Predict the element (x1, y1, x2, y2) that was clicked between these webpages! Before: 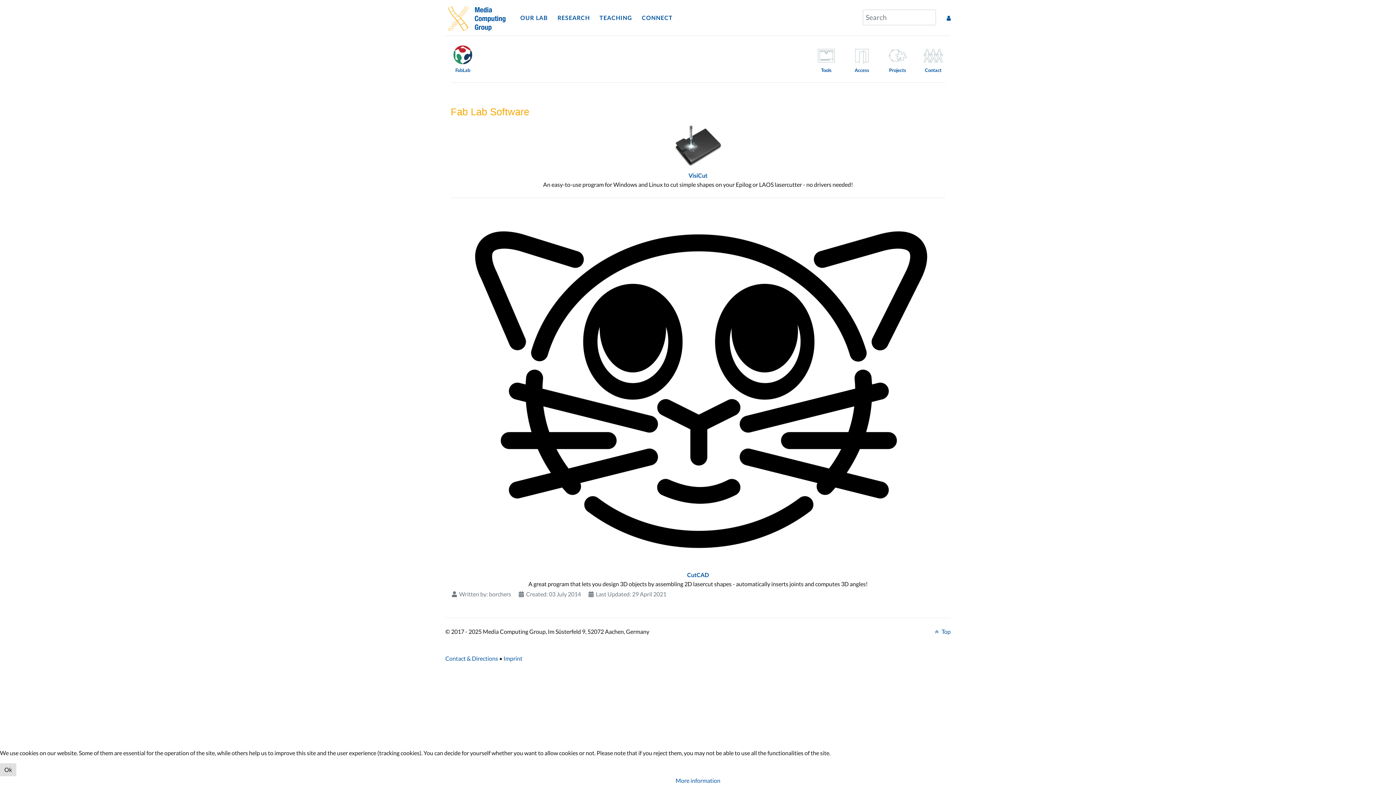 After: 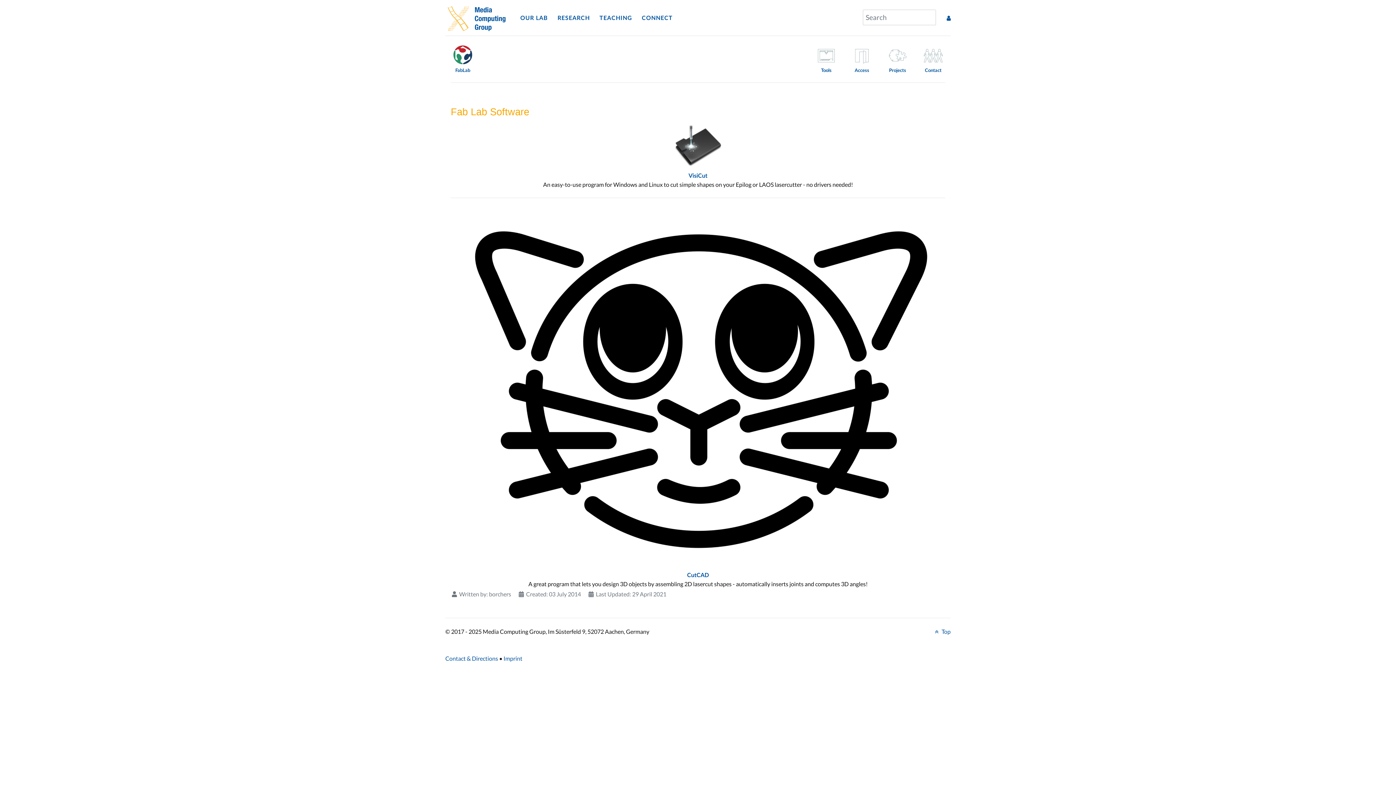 Action: bbox: (0, 763, 16, 776) label: Ok